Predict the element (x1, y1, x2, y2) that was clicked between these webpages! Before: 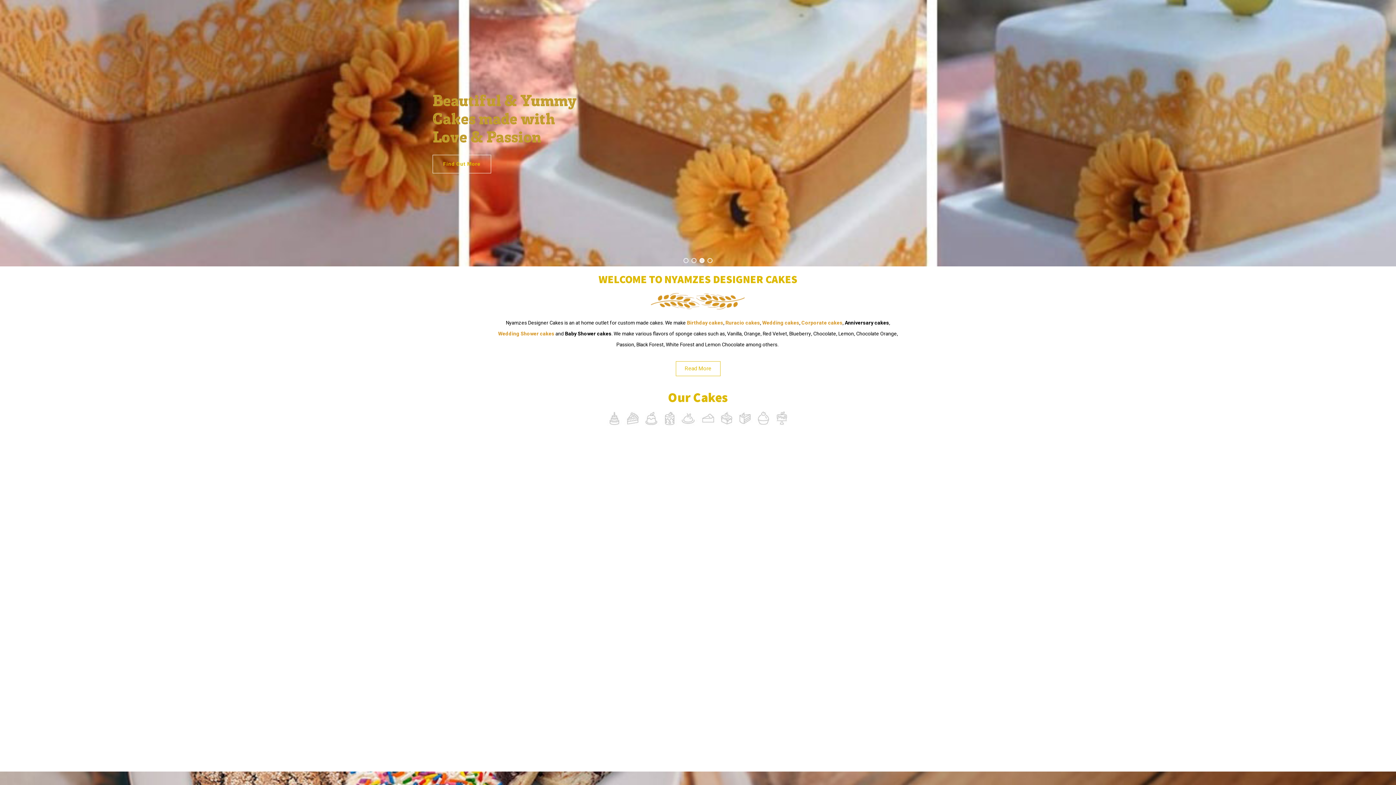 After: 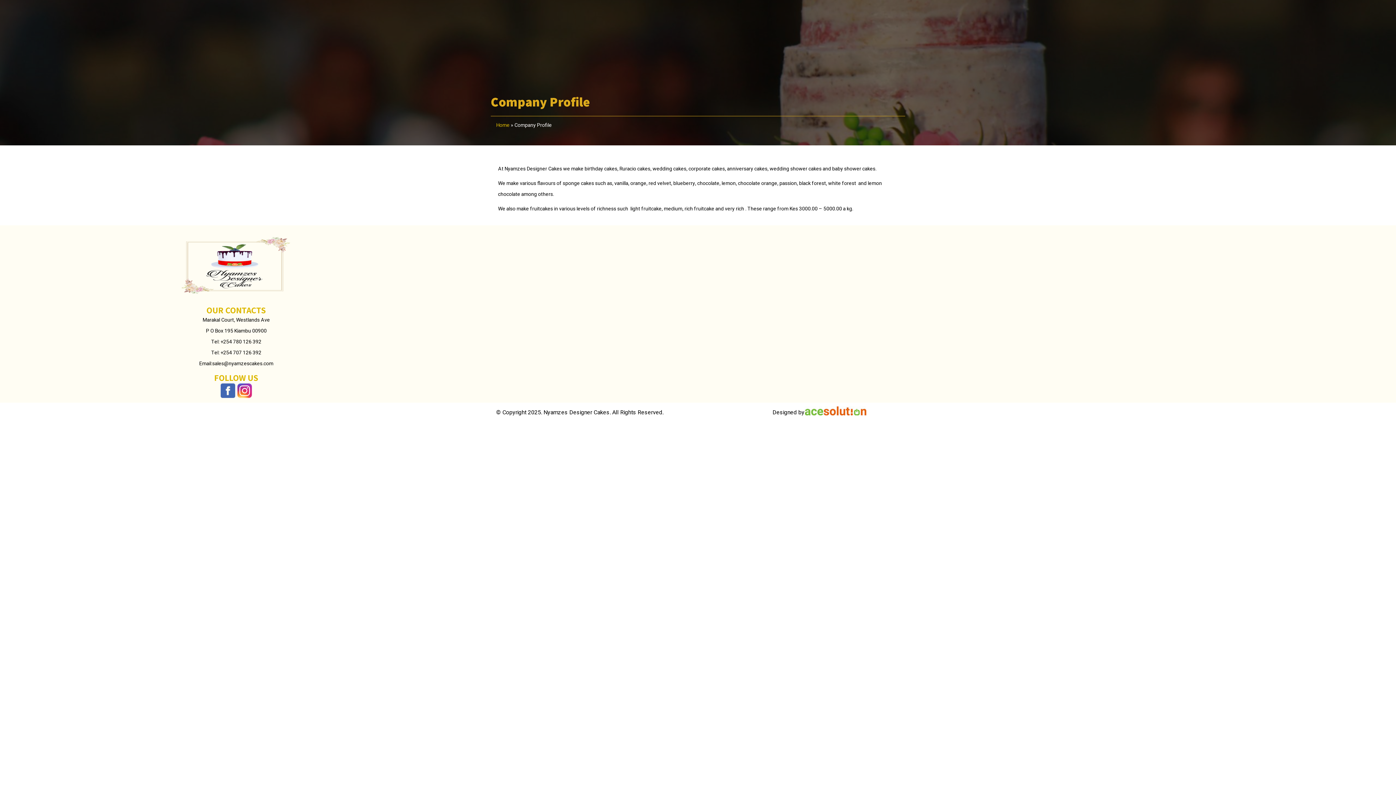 Action: label: Read More bbox: (675, 361, 720, 376)